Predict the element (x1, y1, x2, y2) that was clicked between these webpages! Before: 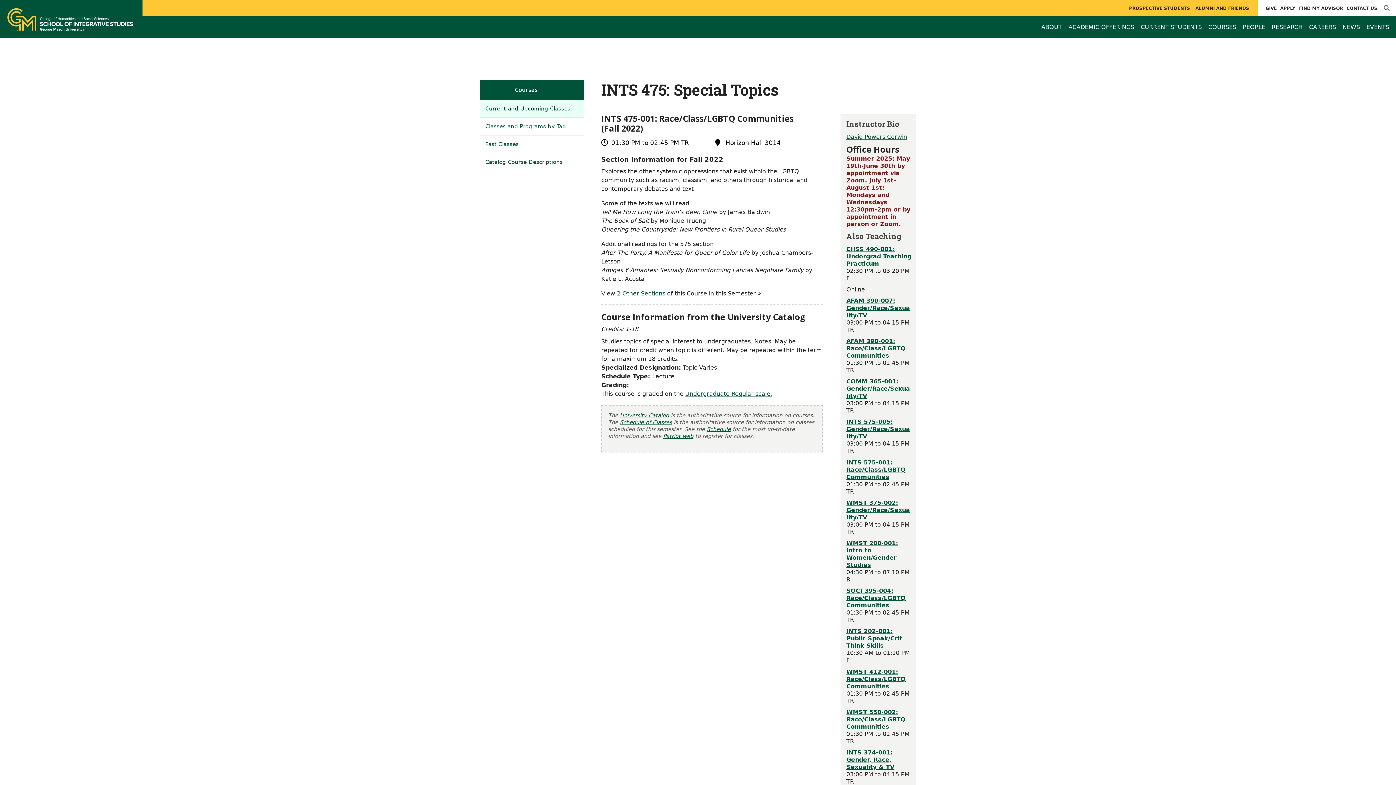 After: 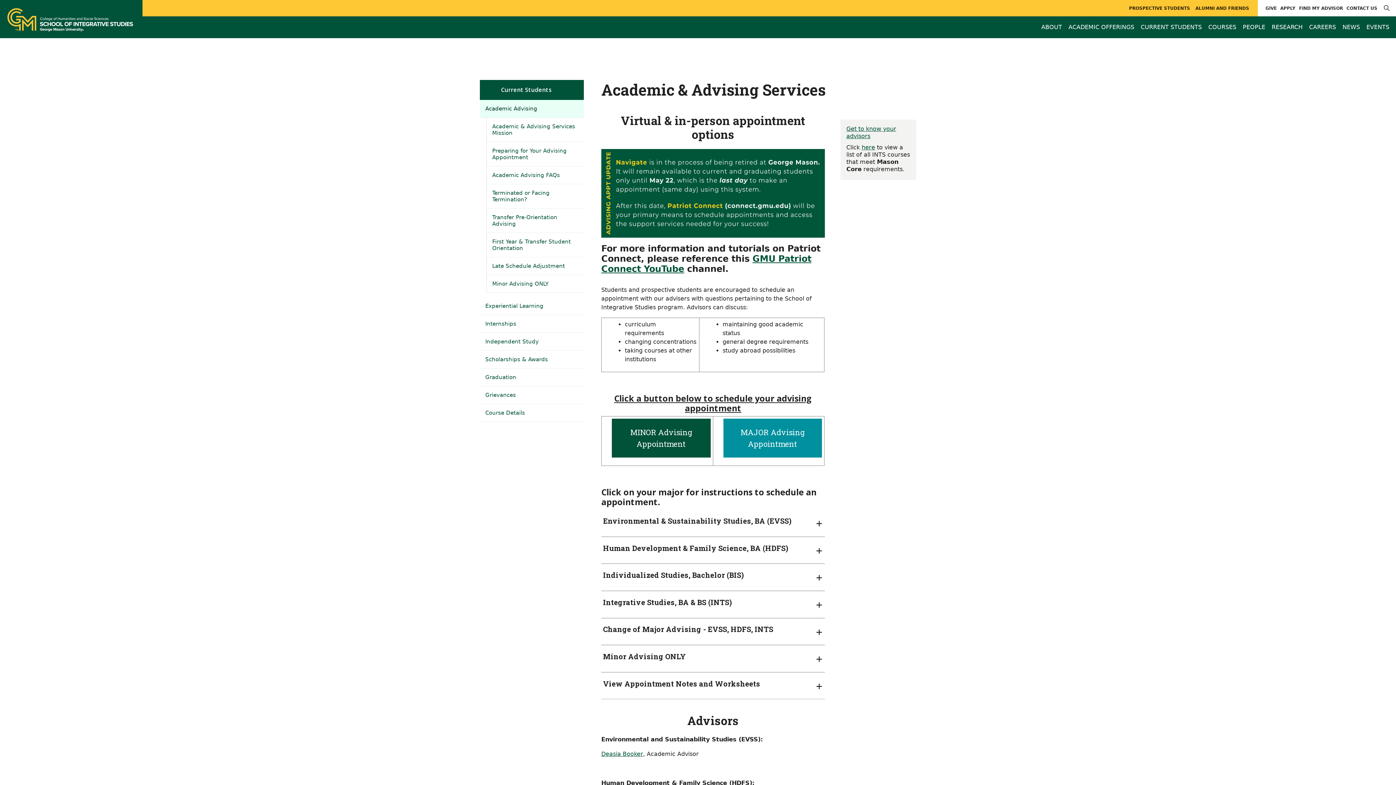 Action: bbox: (1297, 0, 1345, 16) label: FIND MY ADVISOR